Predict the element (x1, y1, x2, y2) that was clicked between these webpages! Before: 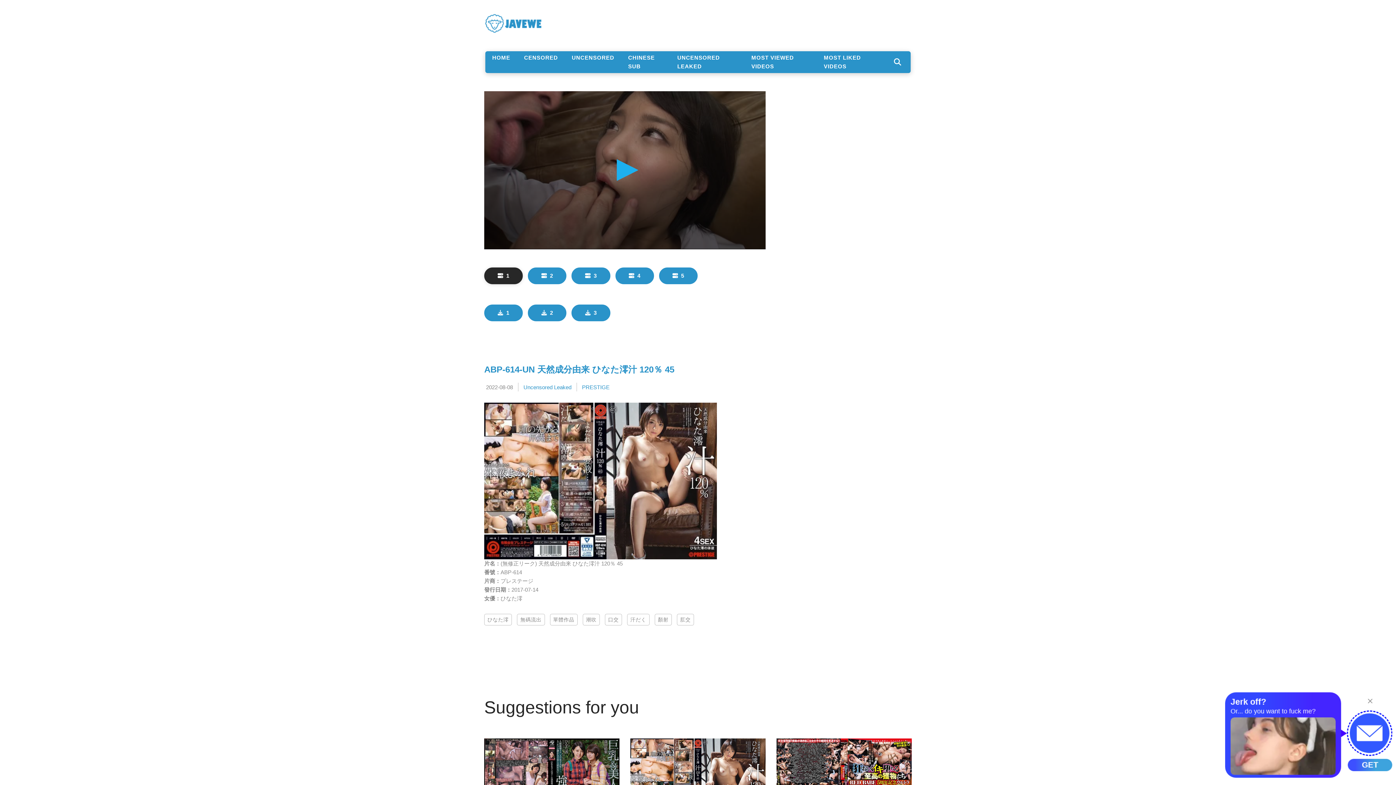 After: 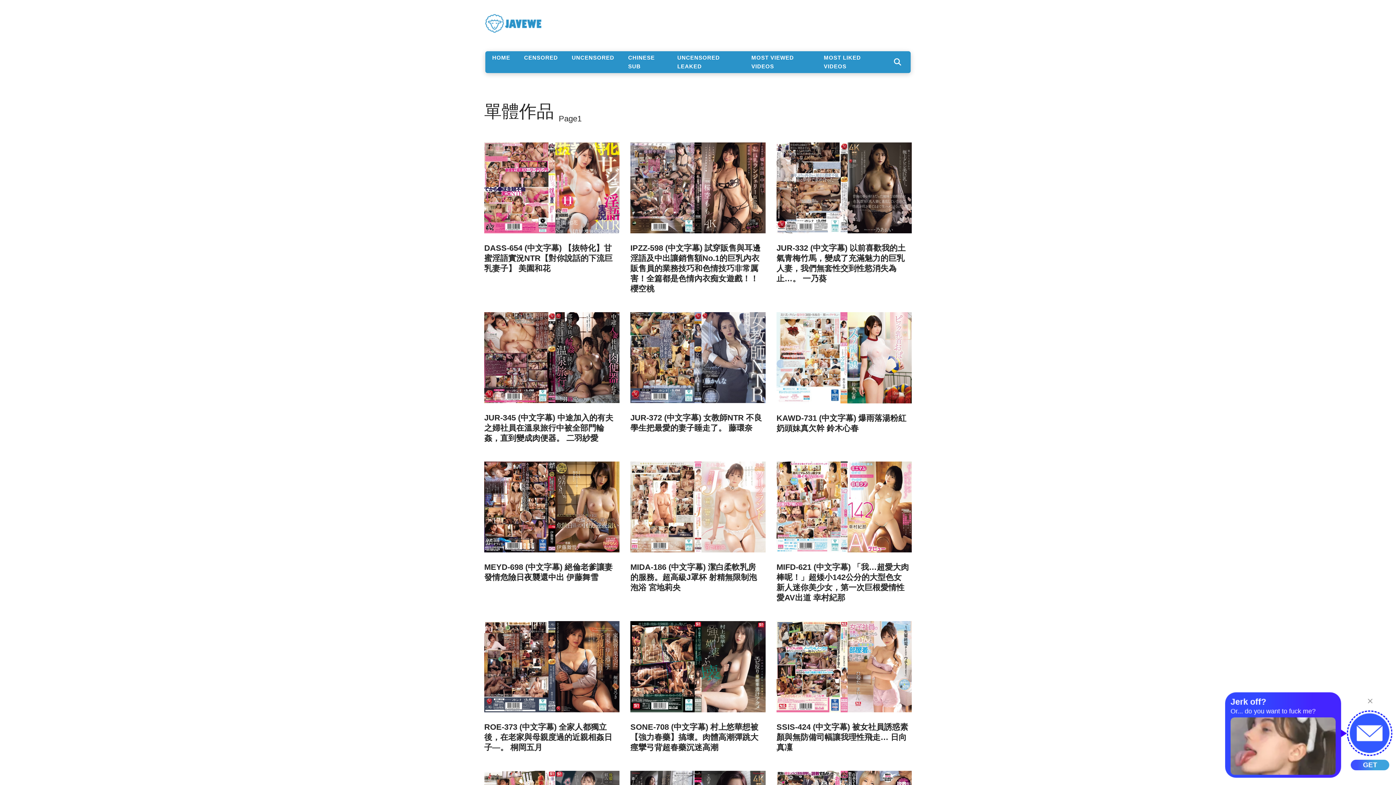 Action: bbox: (550, 614, 577, 625) label: 單體作品